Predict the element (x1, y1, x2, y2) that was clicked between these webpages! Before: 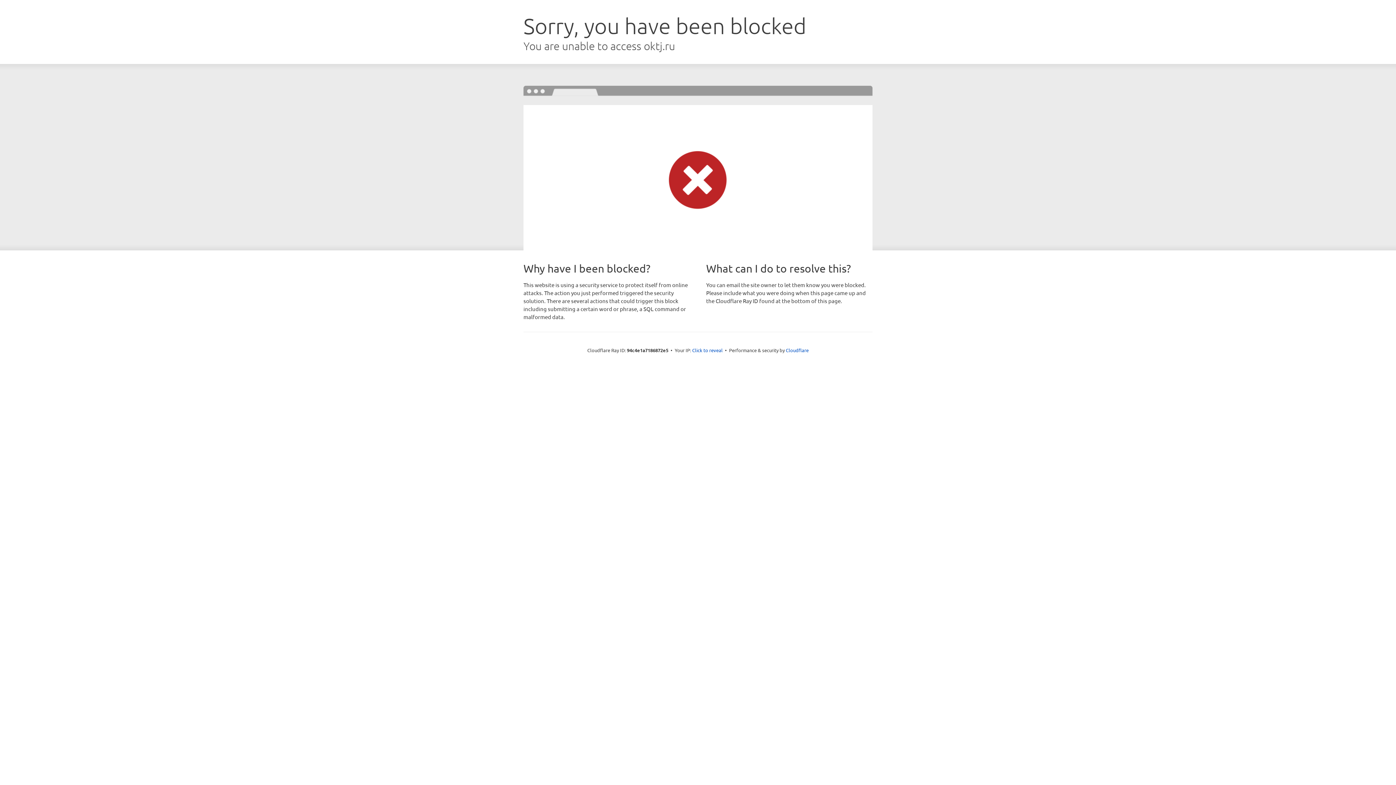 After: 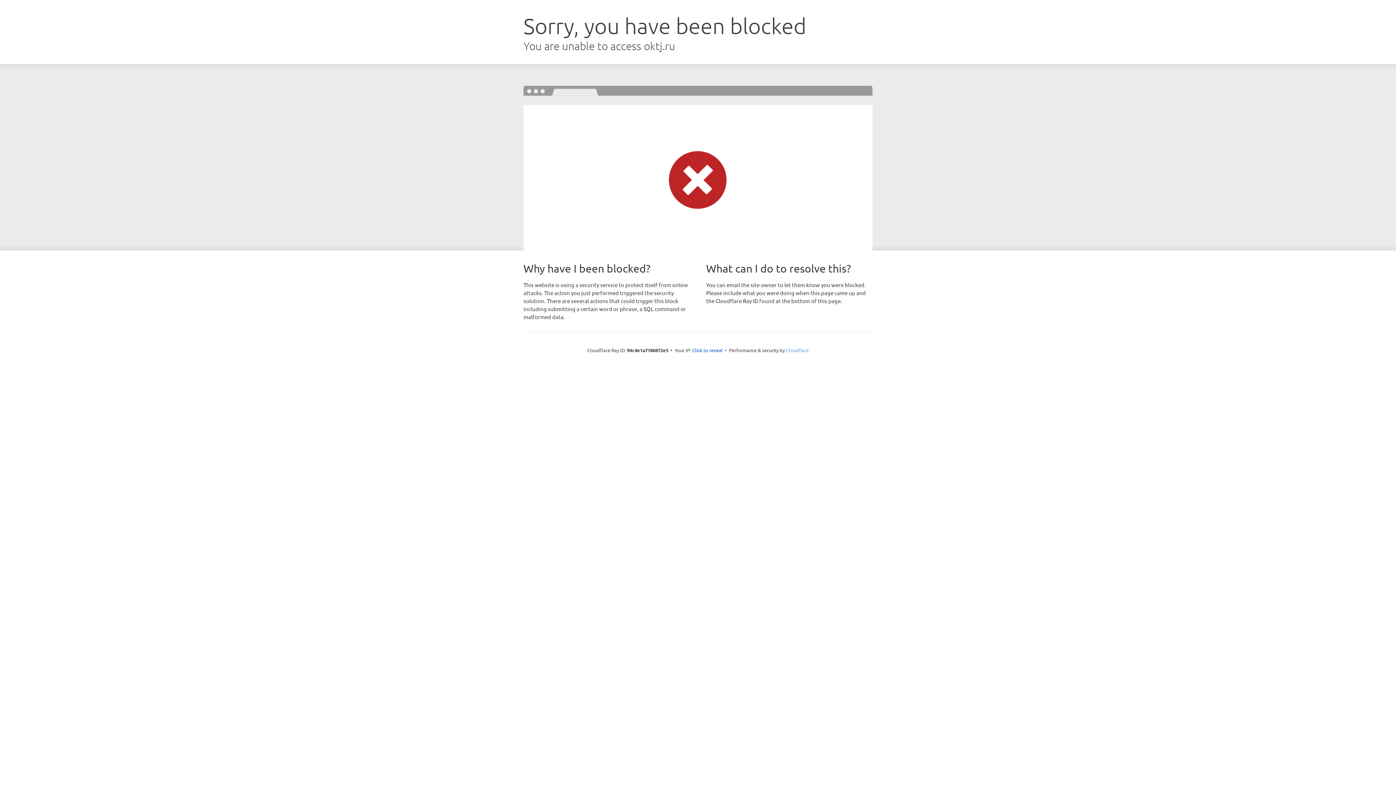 Action: label: Cloudflare bbox: (786, 347, 808, 353)